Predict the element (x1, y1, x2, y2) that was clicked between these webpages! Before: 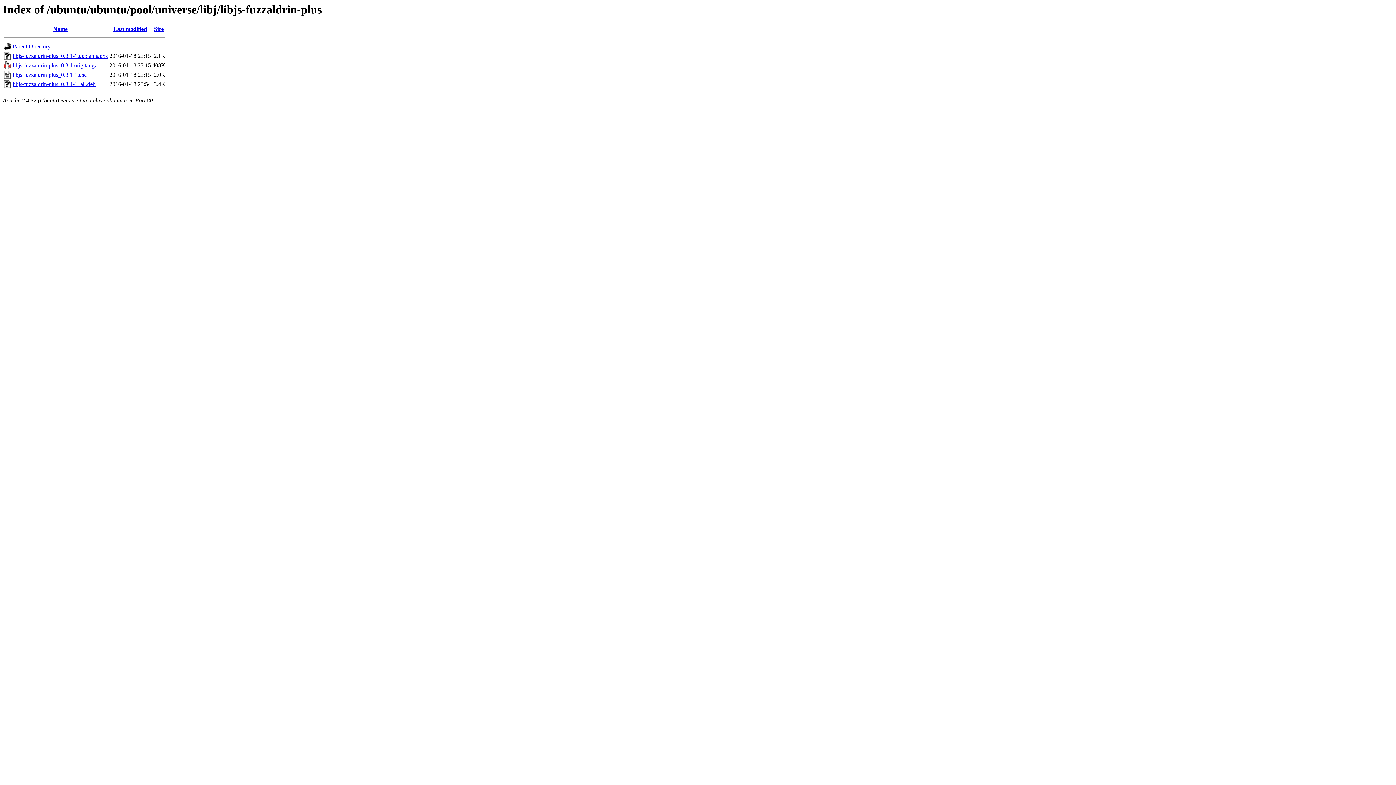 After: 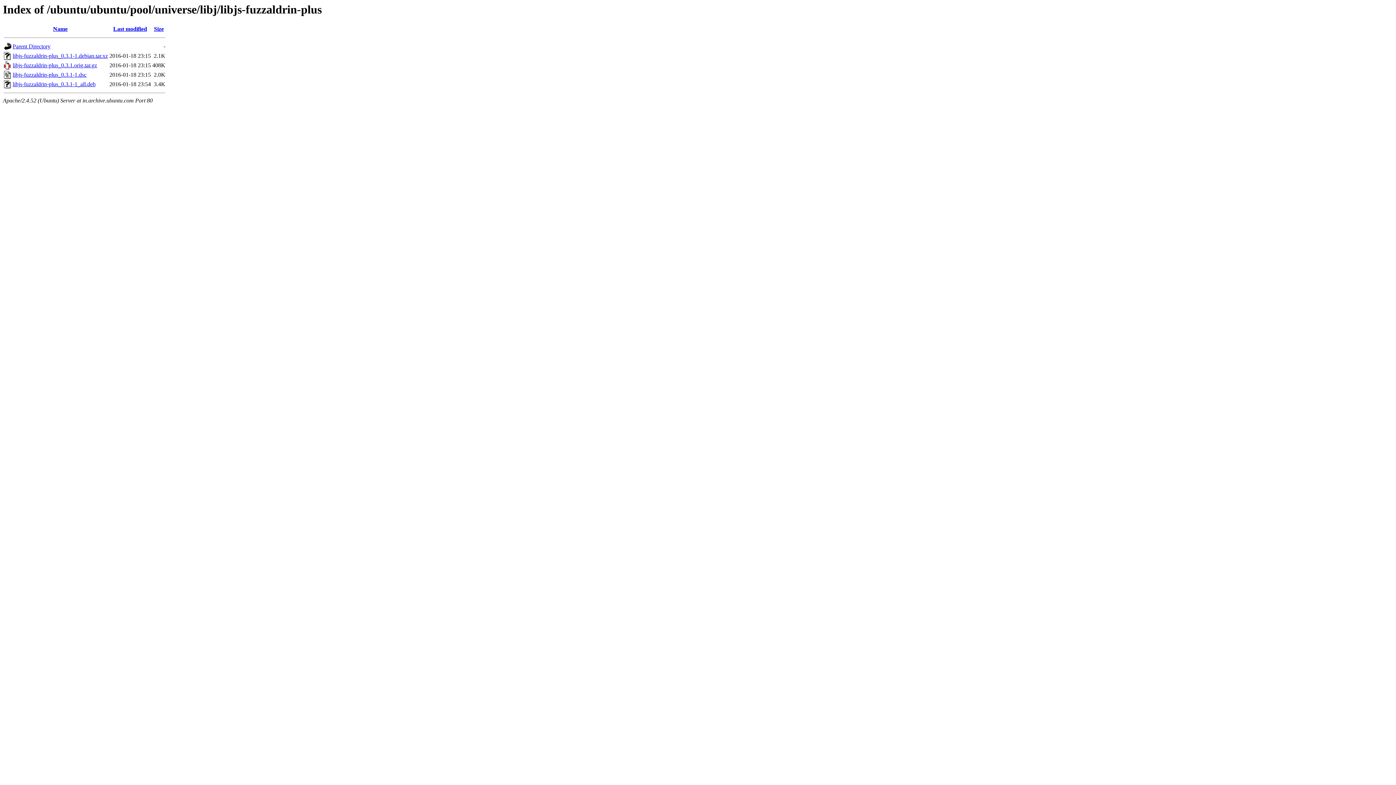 Action: label: libjs-fuzzaldrin-plus_0.3.1-1_all.deb bbox: (12, 81, 95, 87)